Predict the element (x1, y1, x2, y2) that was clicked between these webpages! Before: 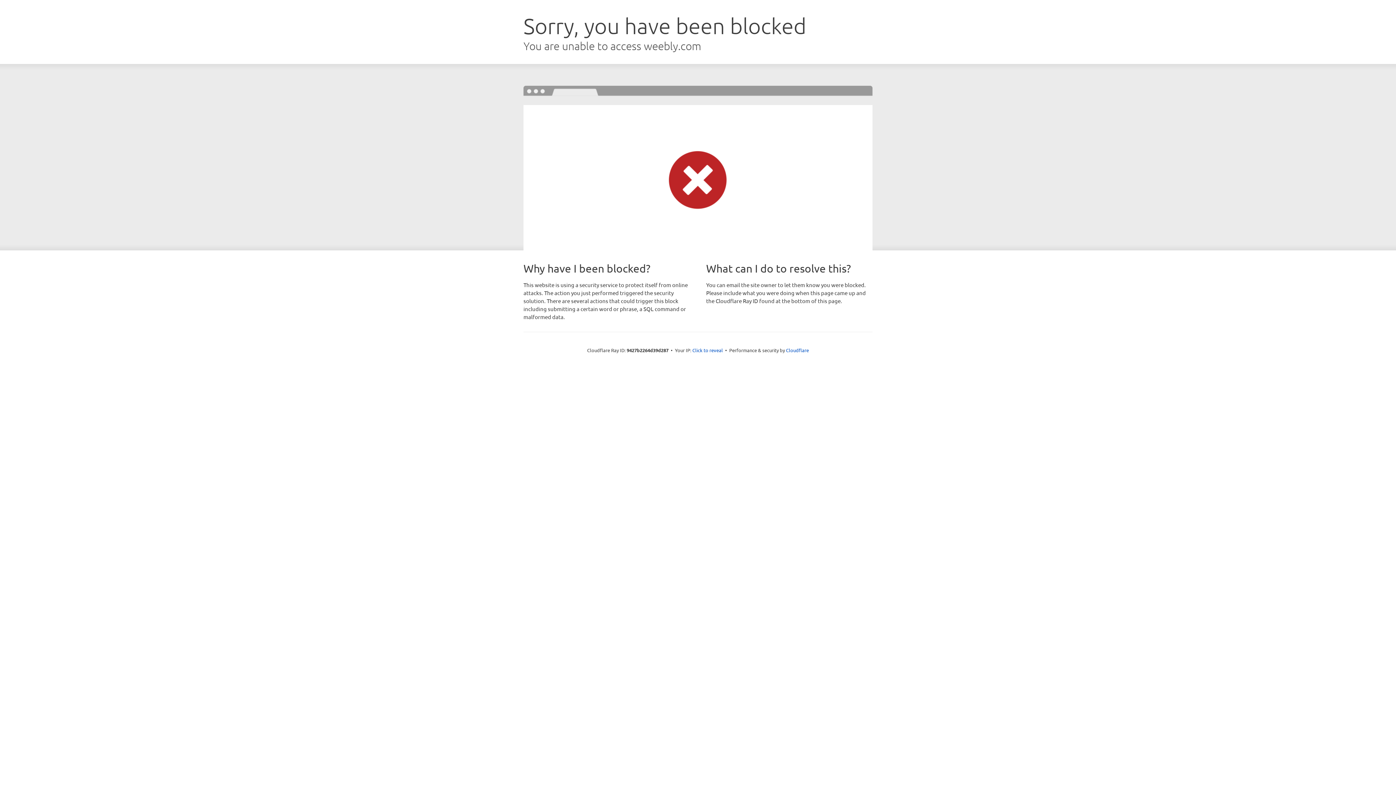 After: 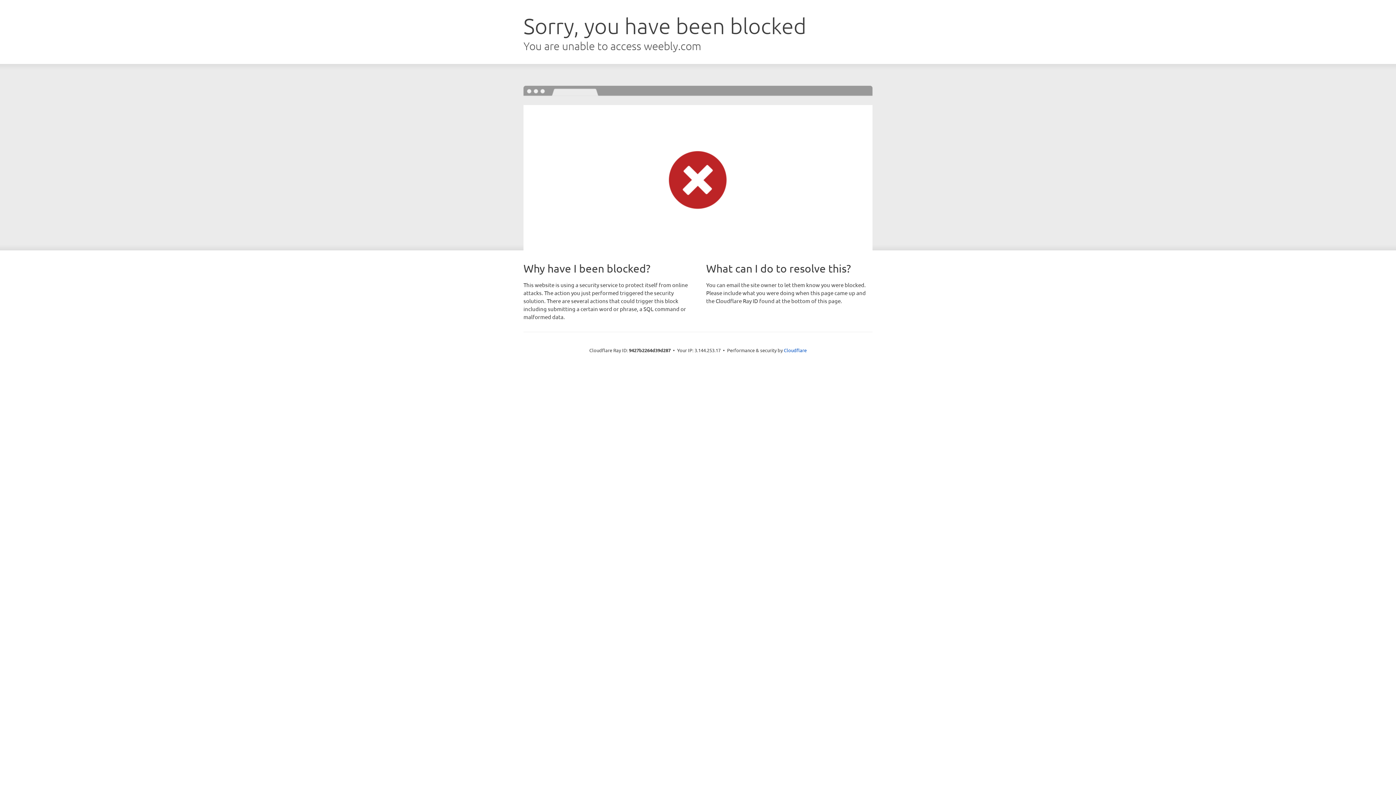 Action: label: Click to reveal bbox: (692, 346, 723, 353)